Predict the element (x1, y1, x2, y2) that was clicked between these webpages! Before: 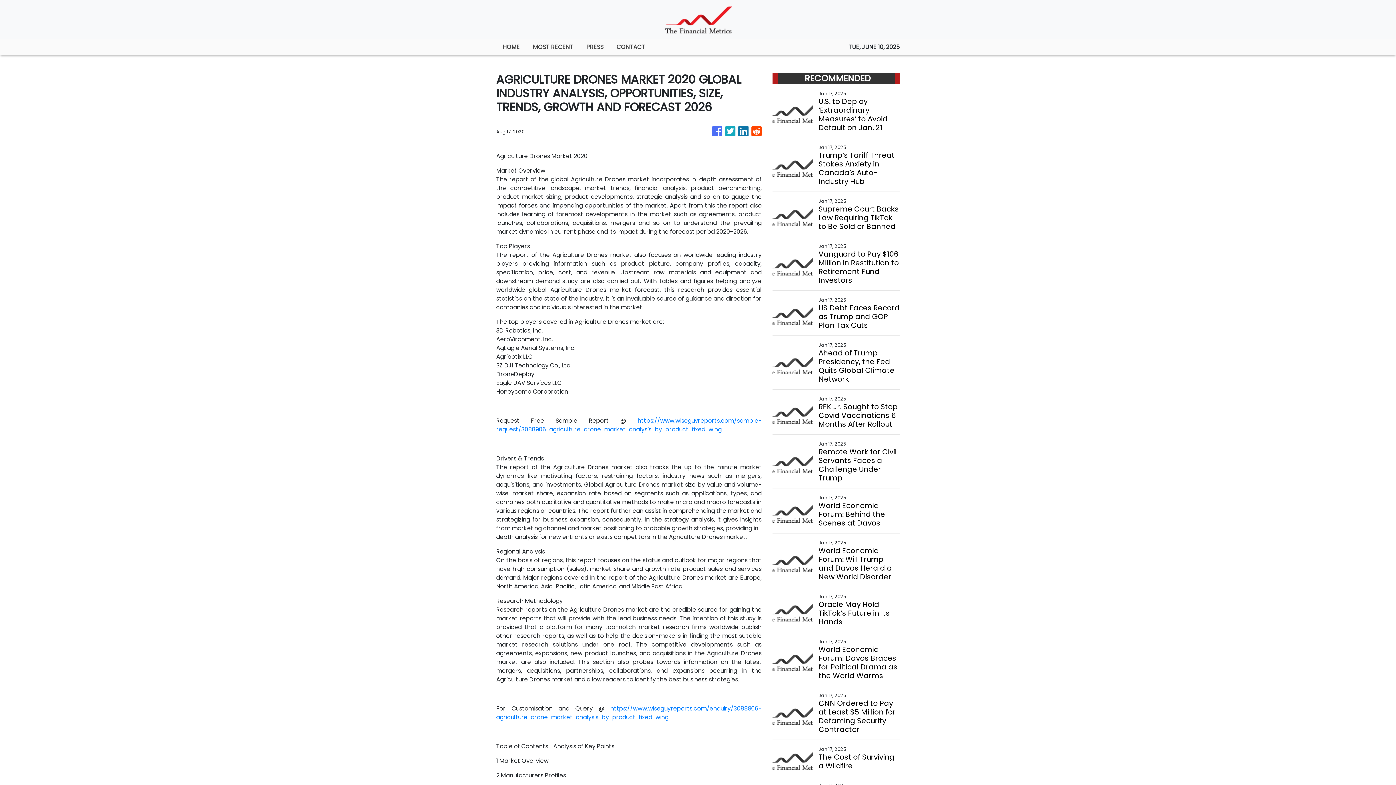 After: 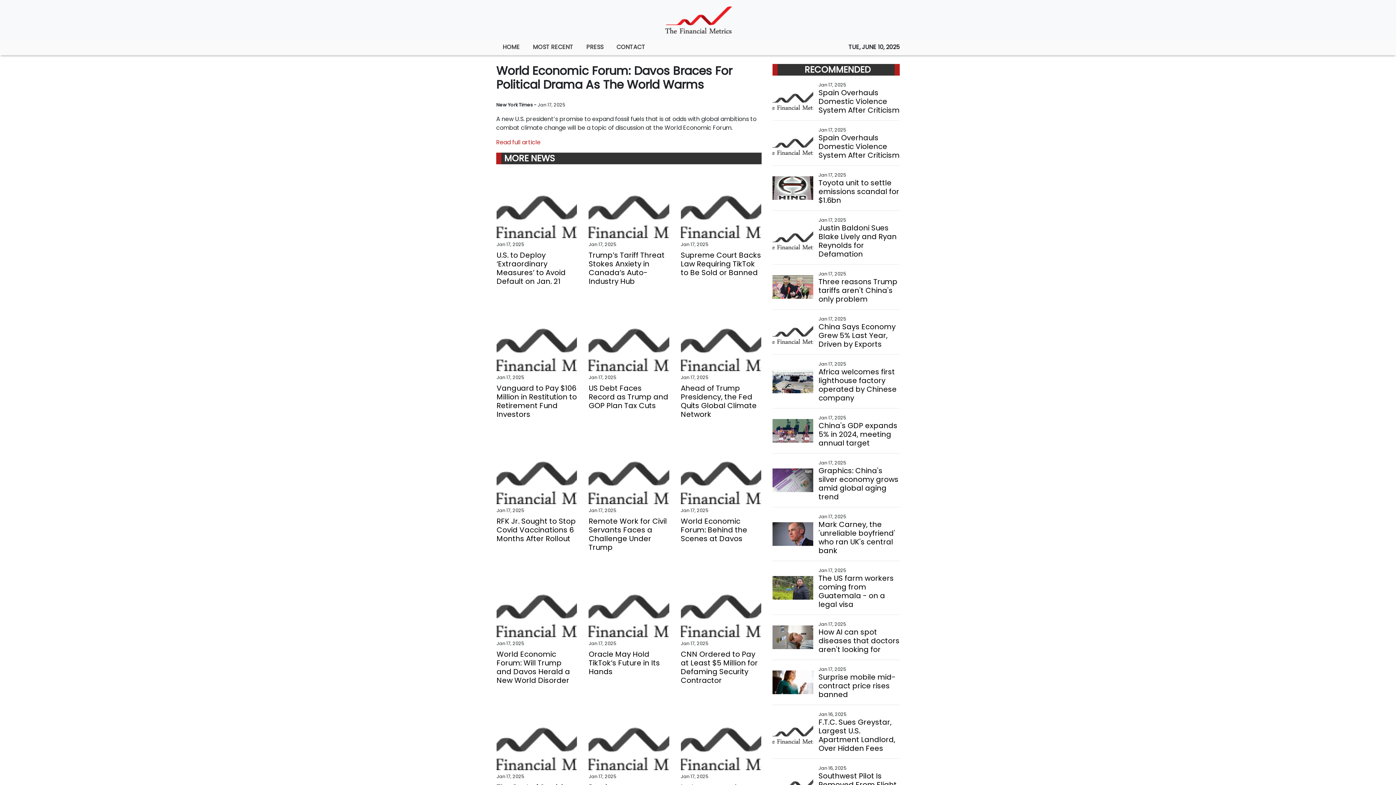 Action: bbox: (818, 645, 899, 680) label: World Economic Forum: Davos Braces for Political Drama as the World Warms